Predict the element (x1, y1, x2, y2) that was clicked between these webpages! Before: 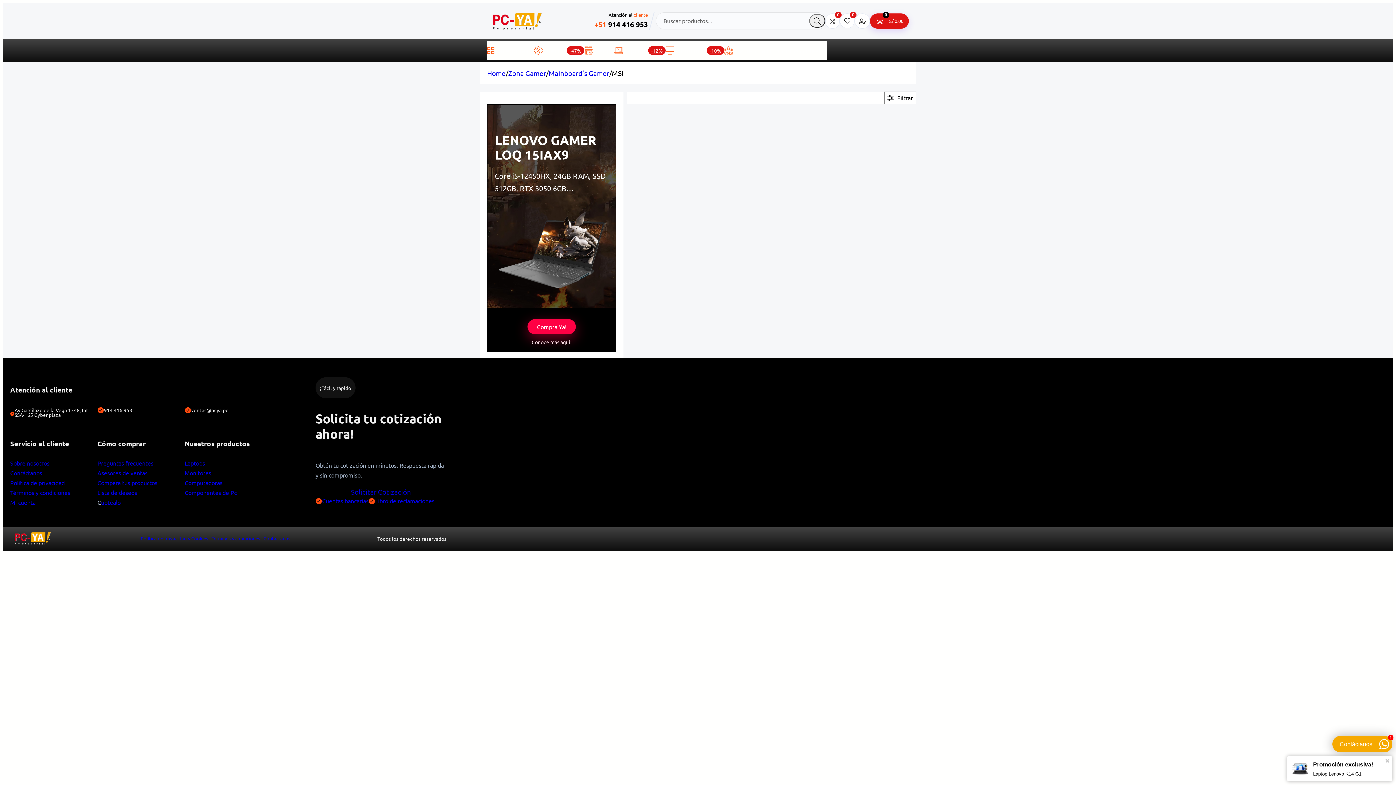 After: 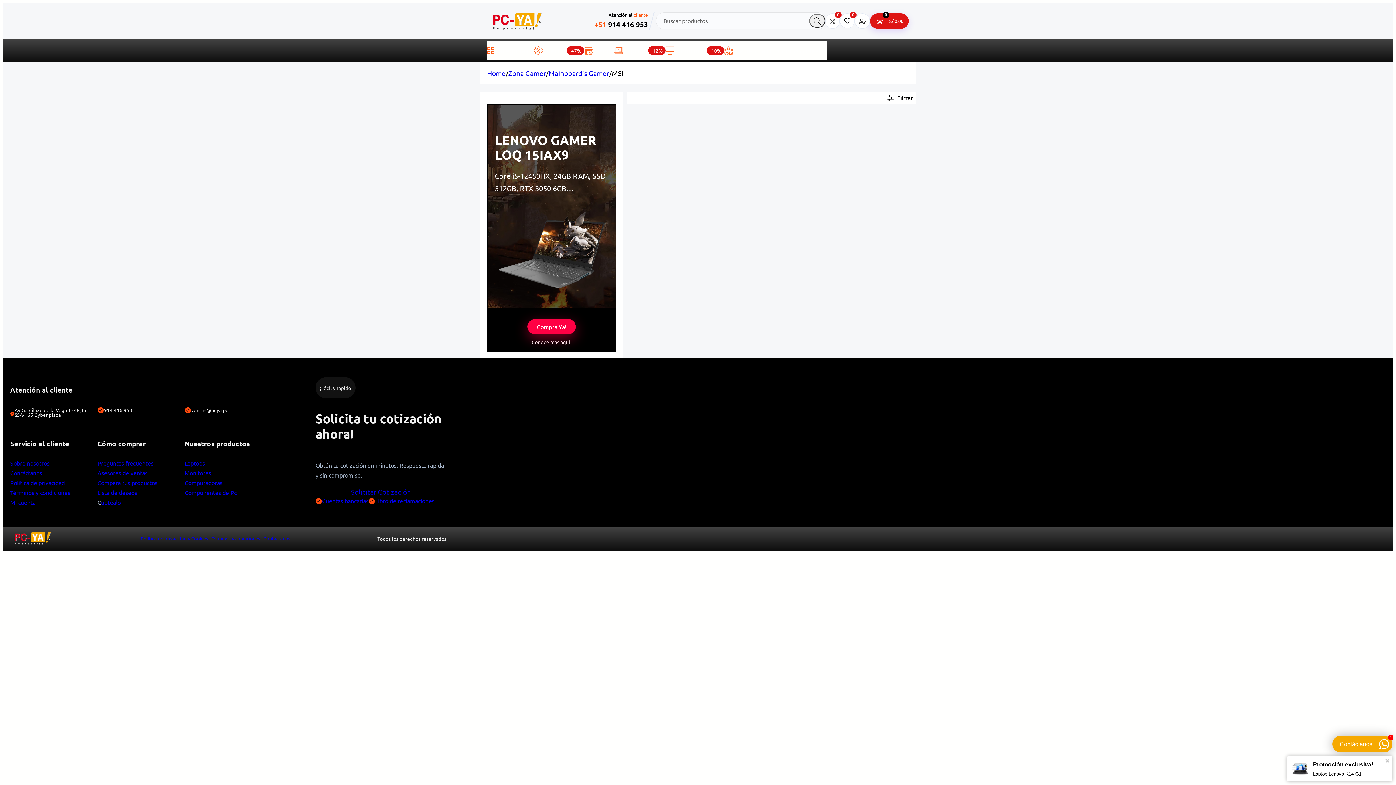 Action: bbox: (854, 13, 870, 28) label: Open Login form